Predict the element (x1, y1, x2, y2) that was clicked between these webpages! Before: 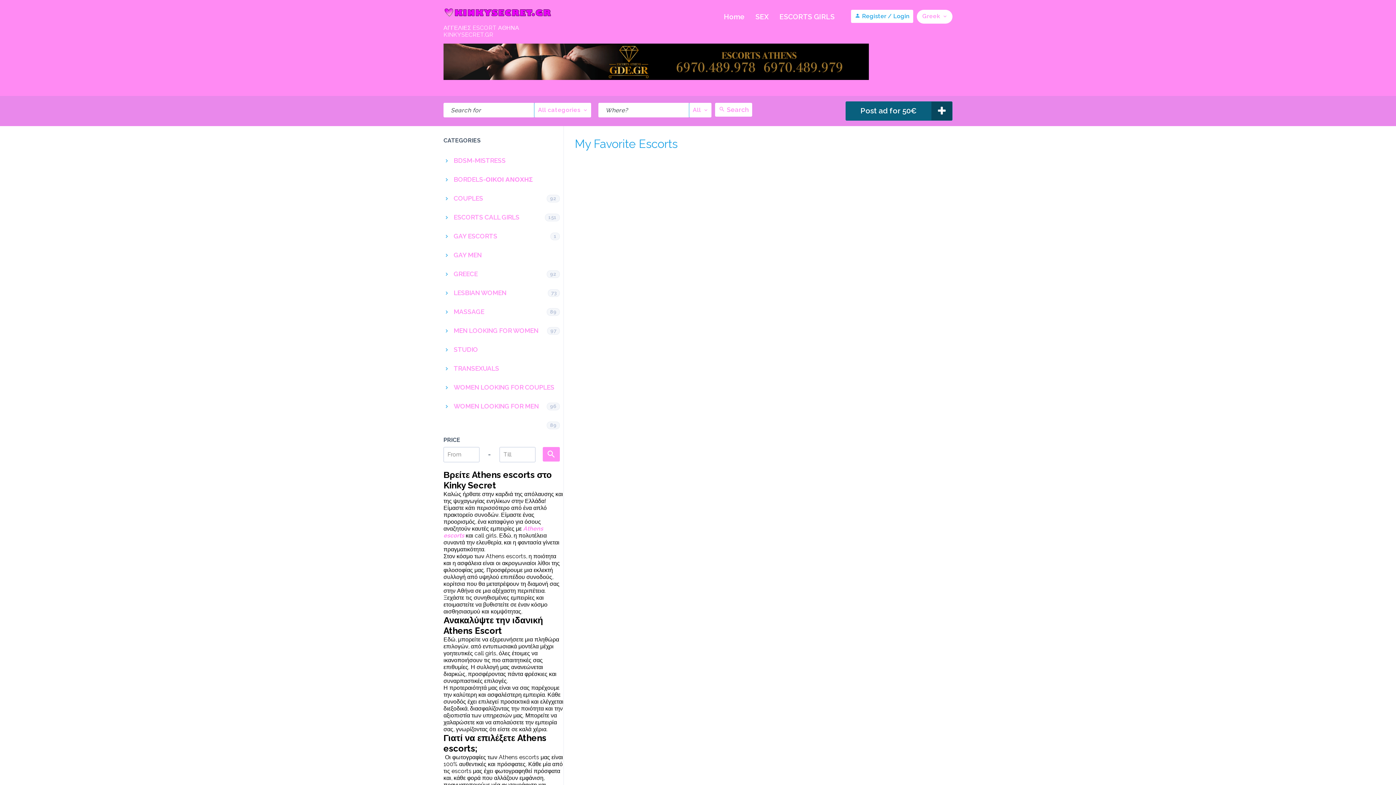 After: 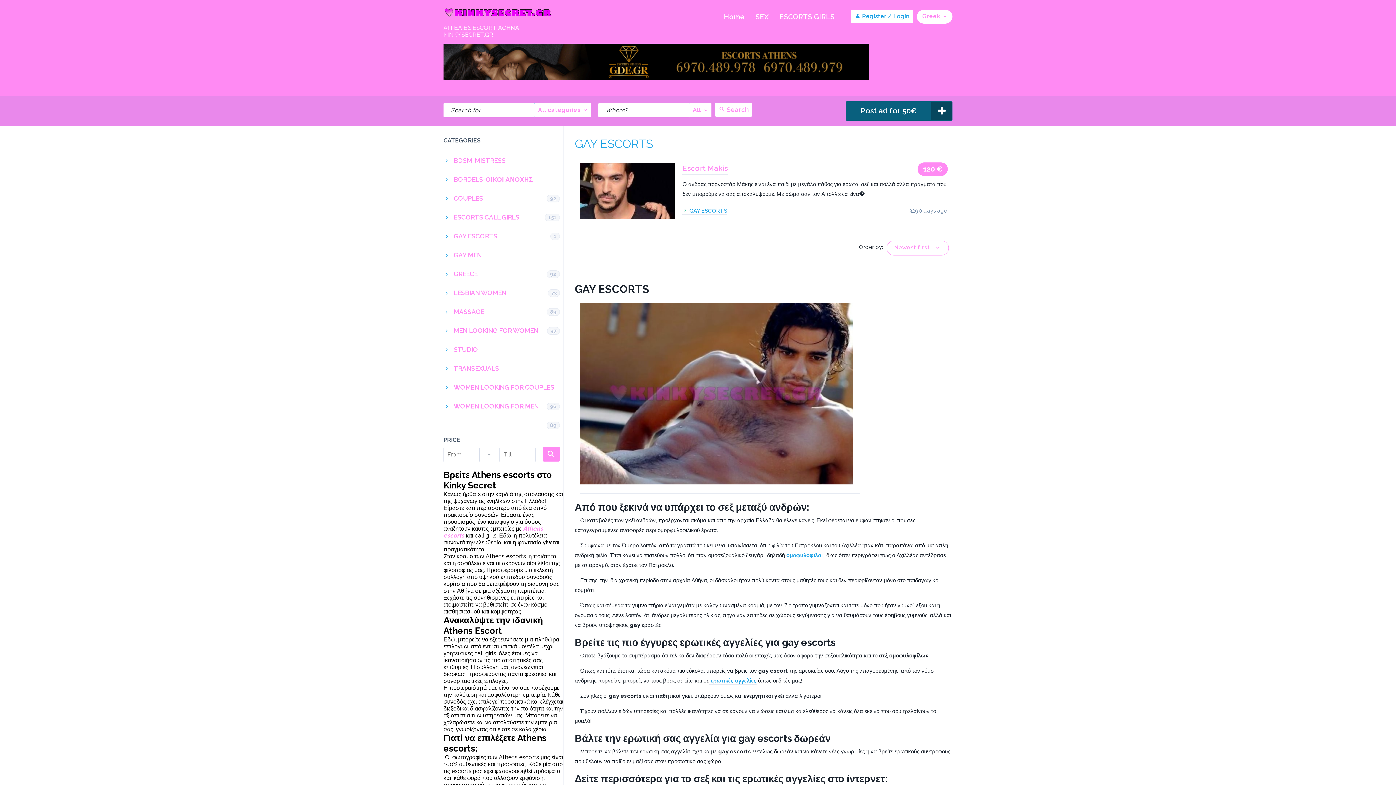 Action: label: GAY ESCORTS
1 bbox: (443, 227, 563, 245)